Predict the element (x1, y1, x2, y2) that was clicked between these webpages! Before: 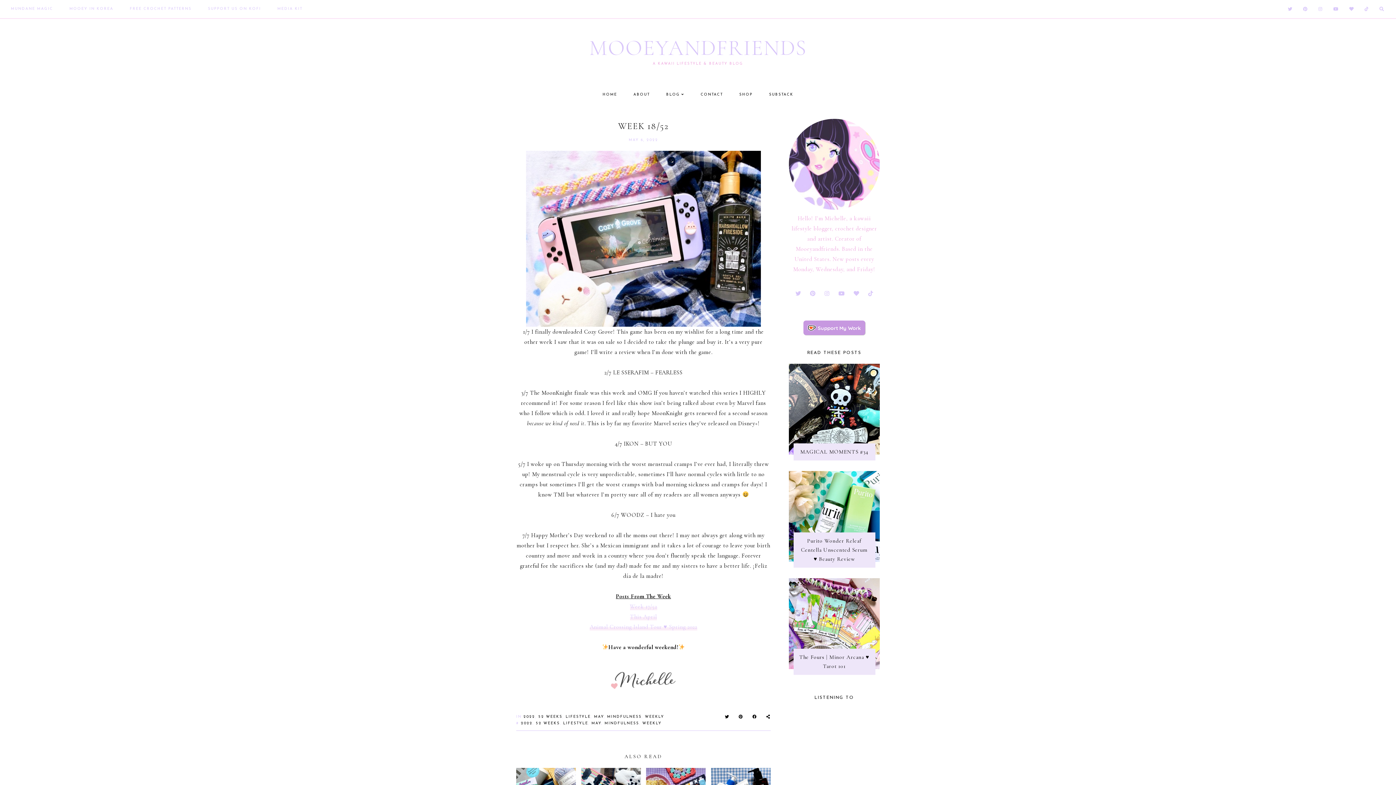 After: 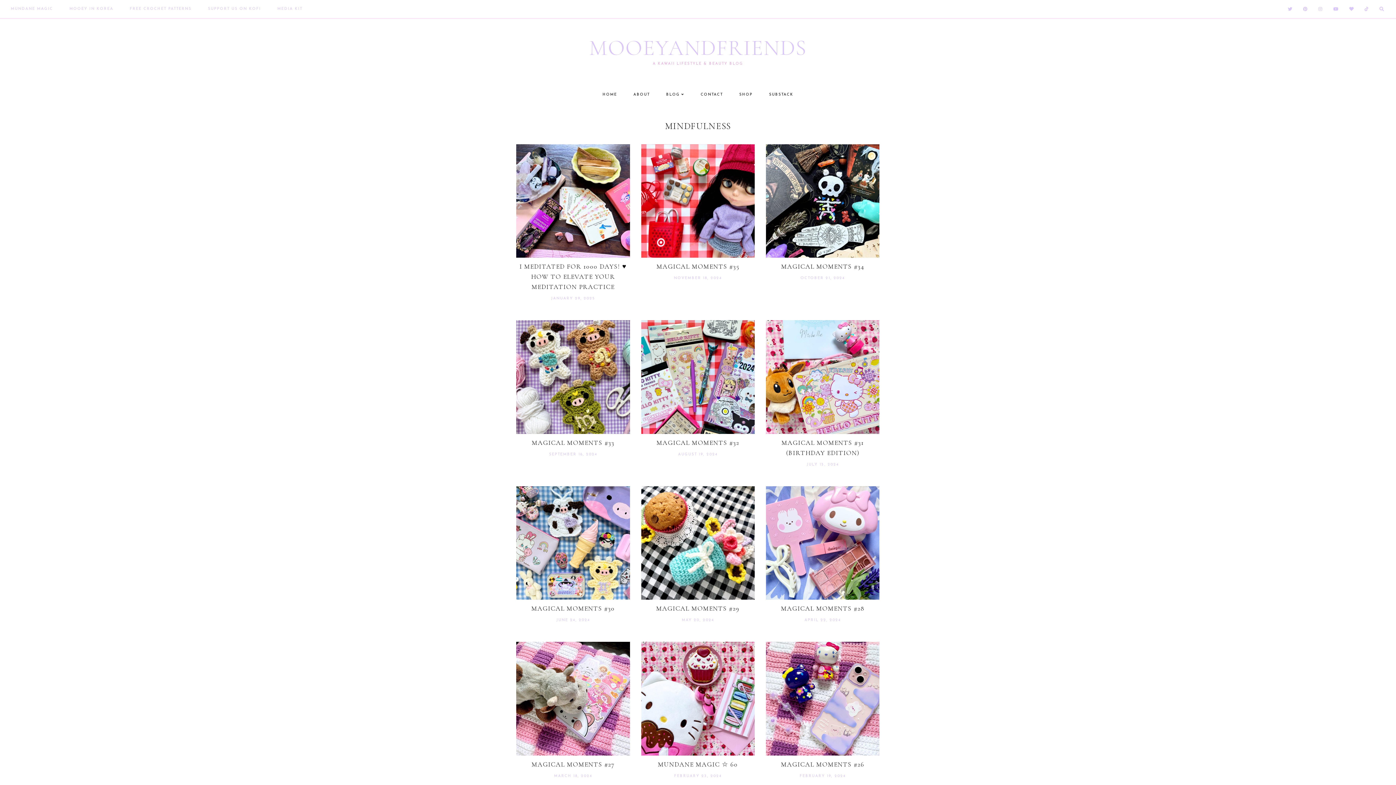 Action: label: MINDFULNESS bbox: (607, 715, 641, 719)